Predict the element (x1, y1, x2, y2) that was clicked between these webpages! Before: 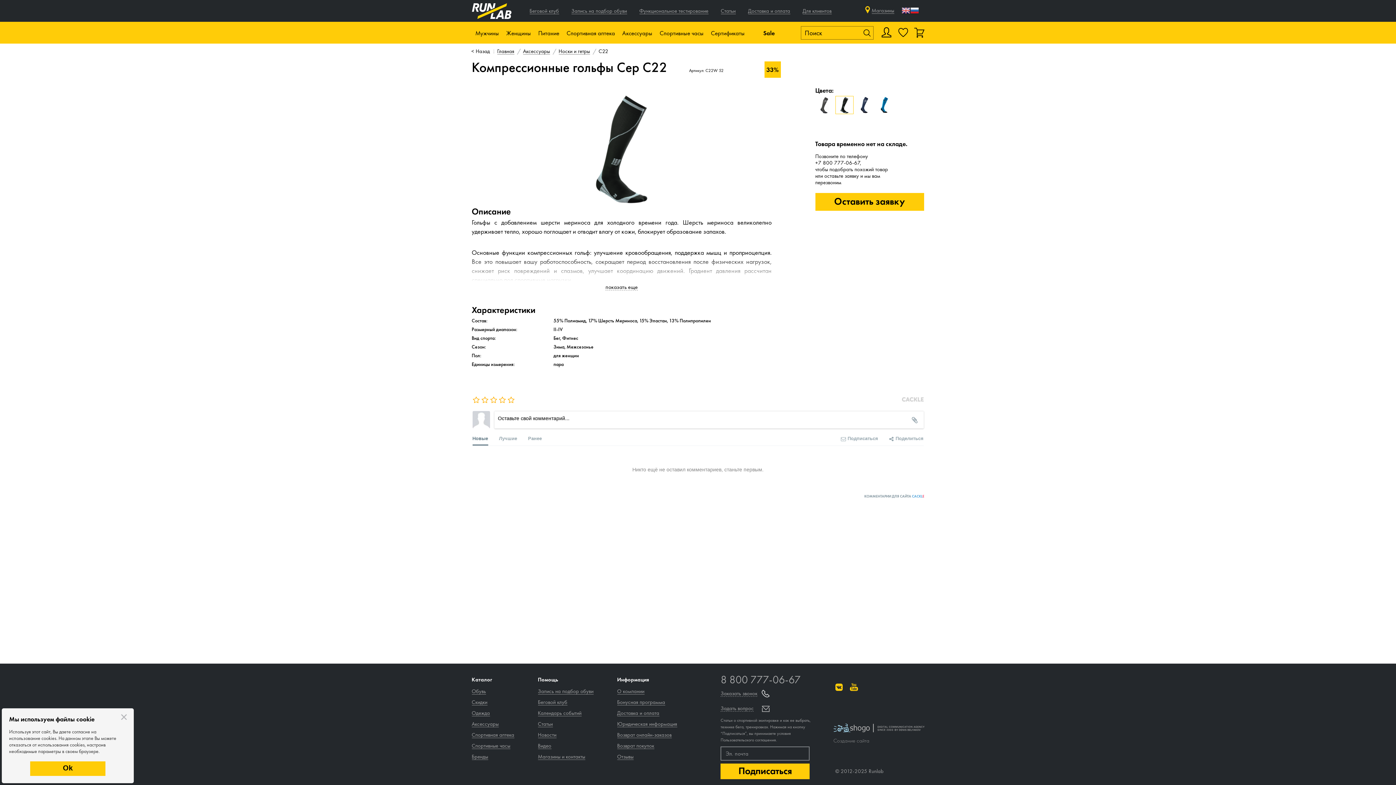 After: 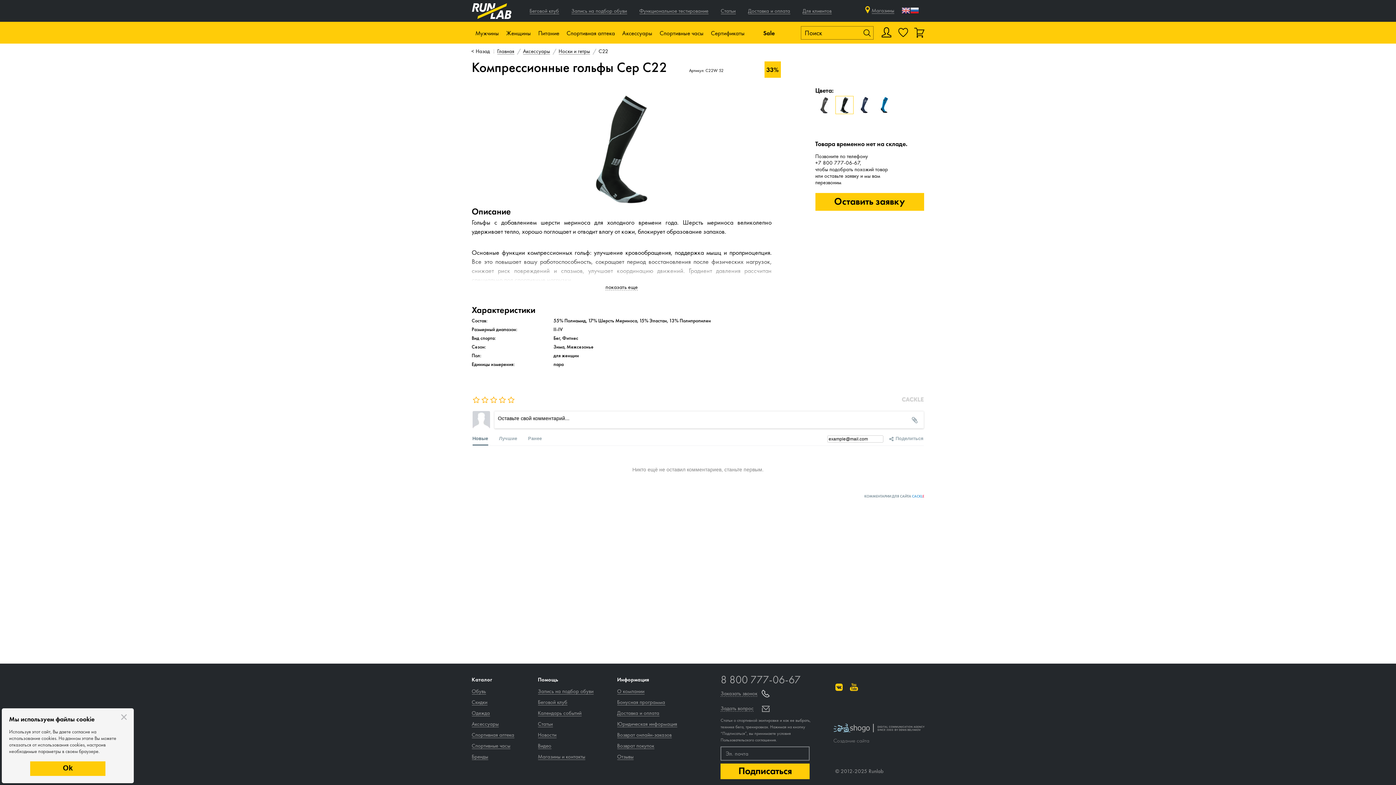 Action: bbox: (841, 429, 878, 445) label:  Подписаться